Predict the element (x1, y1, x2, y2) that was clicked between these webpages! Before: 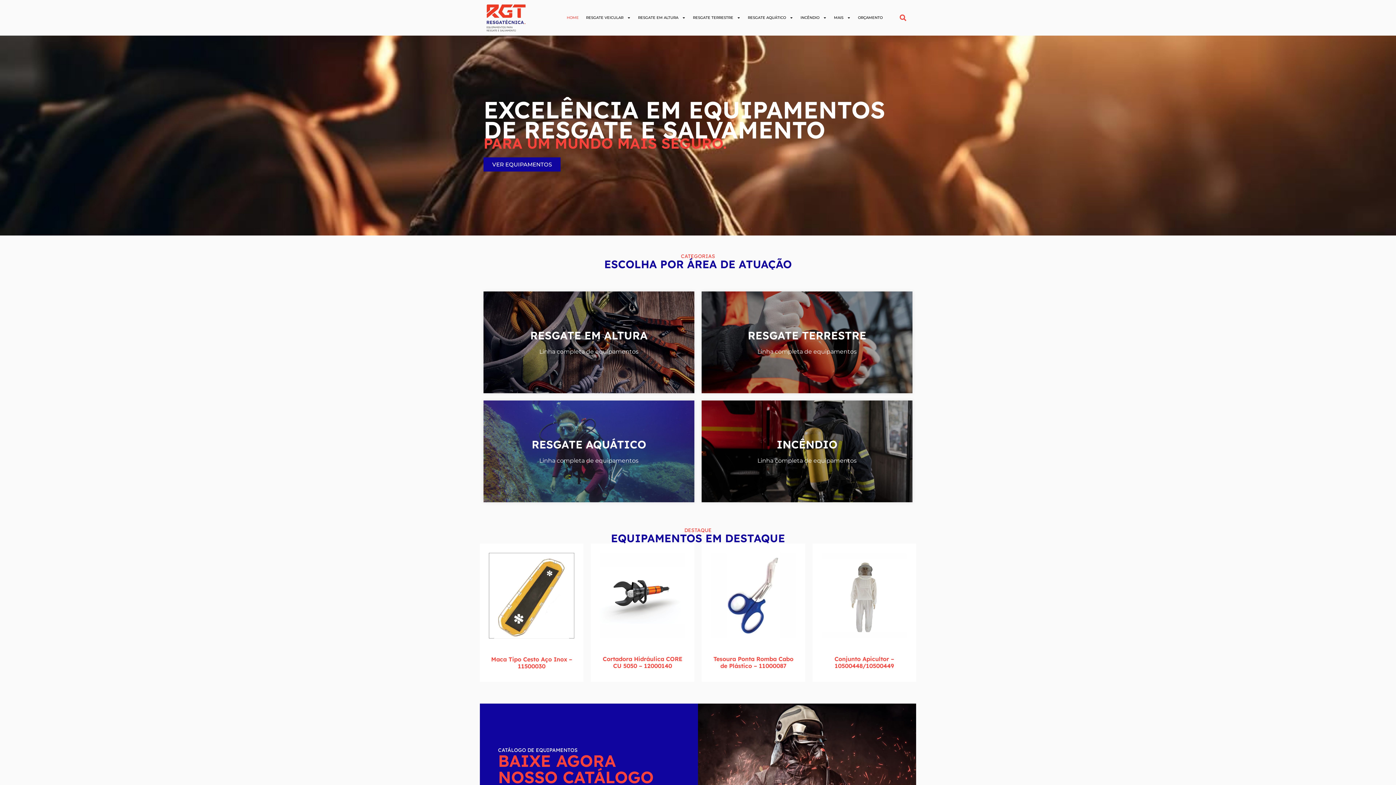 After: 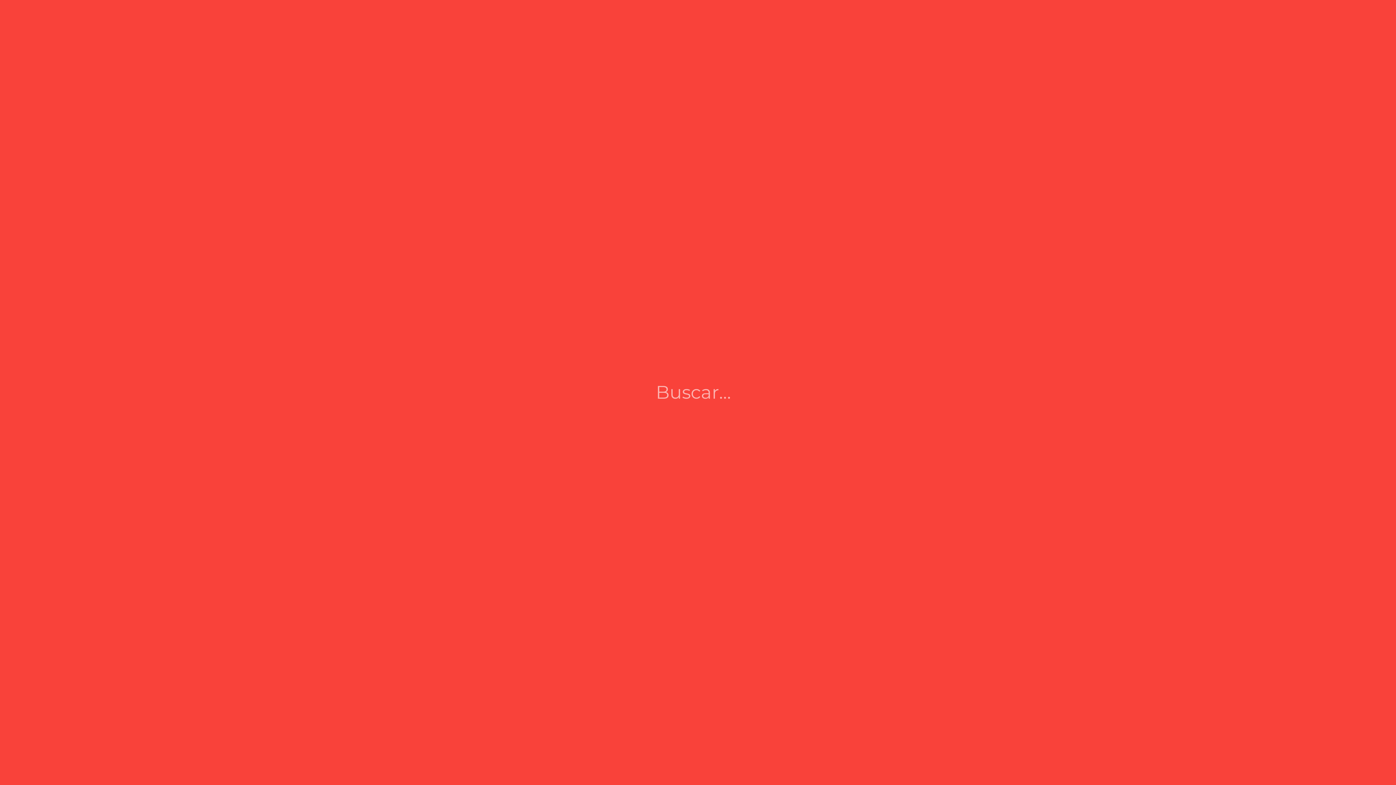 Action: bbox: (897, 11, 909, 23) label: Search